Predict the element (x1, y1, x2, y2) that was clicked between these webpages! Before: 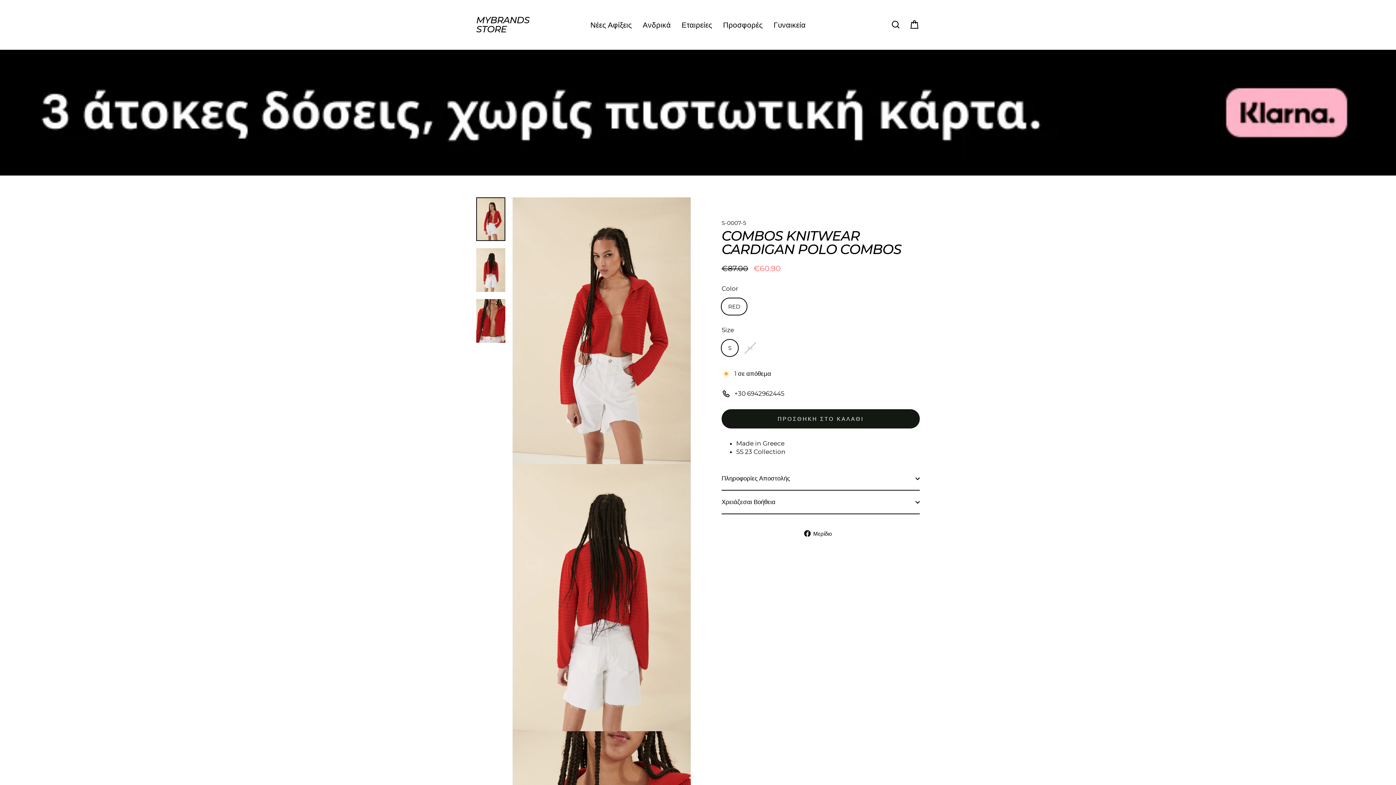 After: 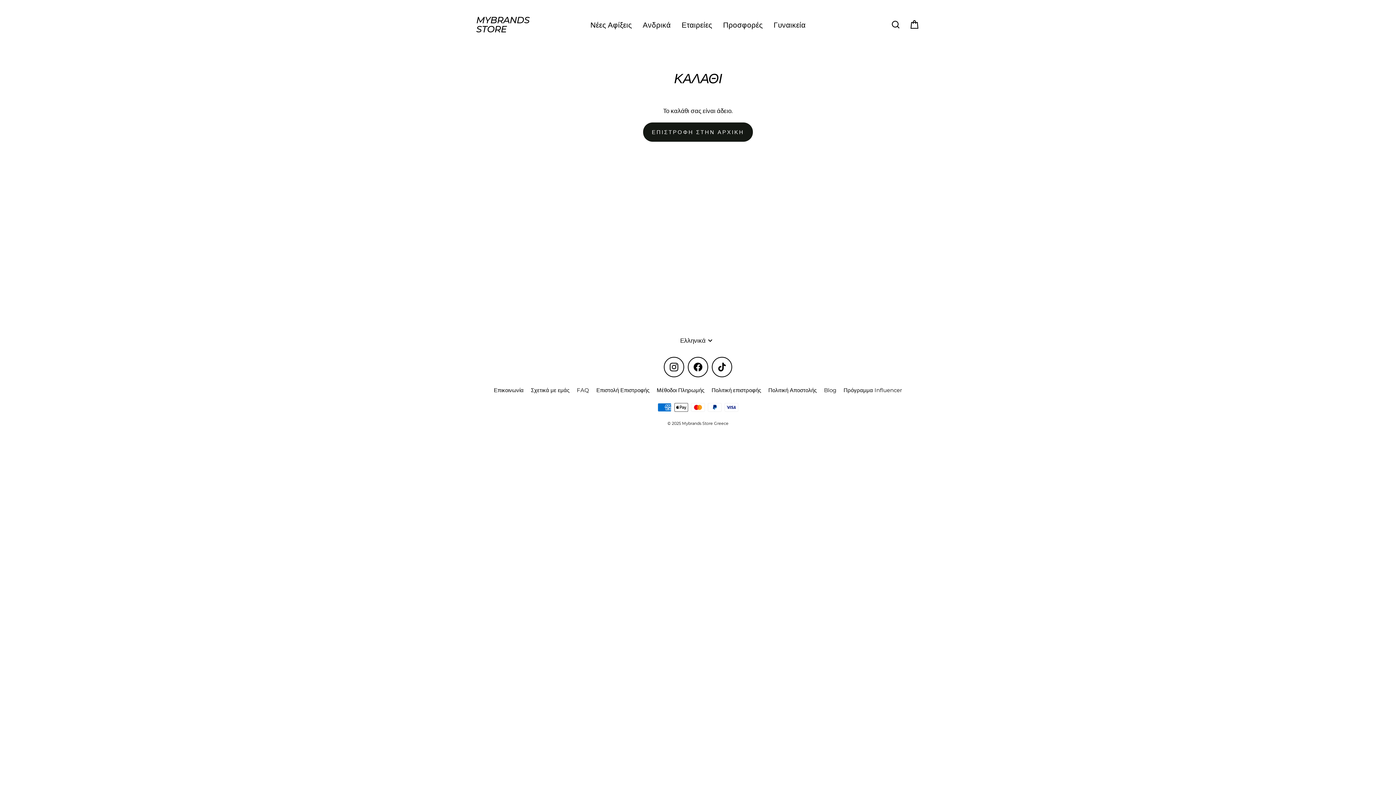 Action: bbox: (905, 17, 924, 32) label: Καλάθι